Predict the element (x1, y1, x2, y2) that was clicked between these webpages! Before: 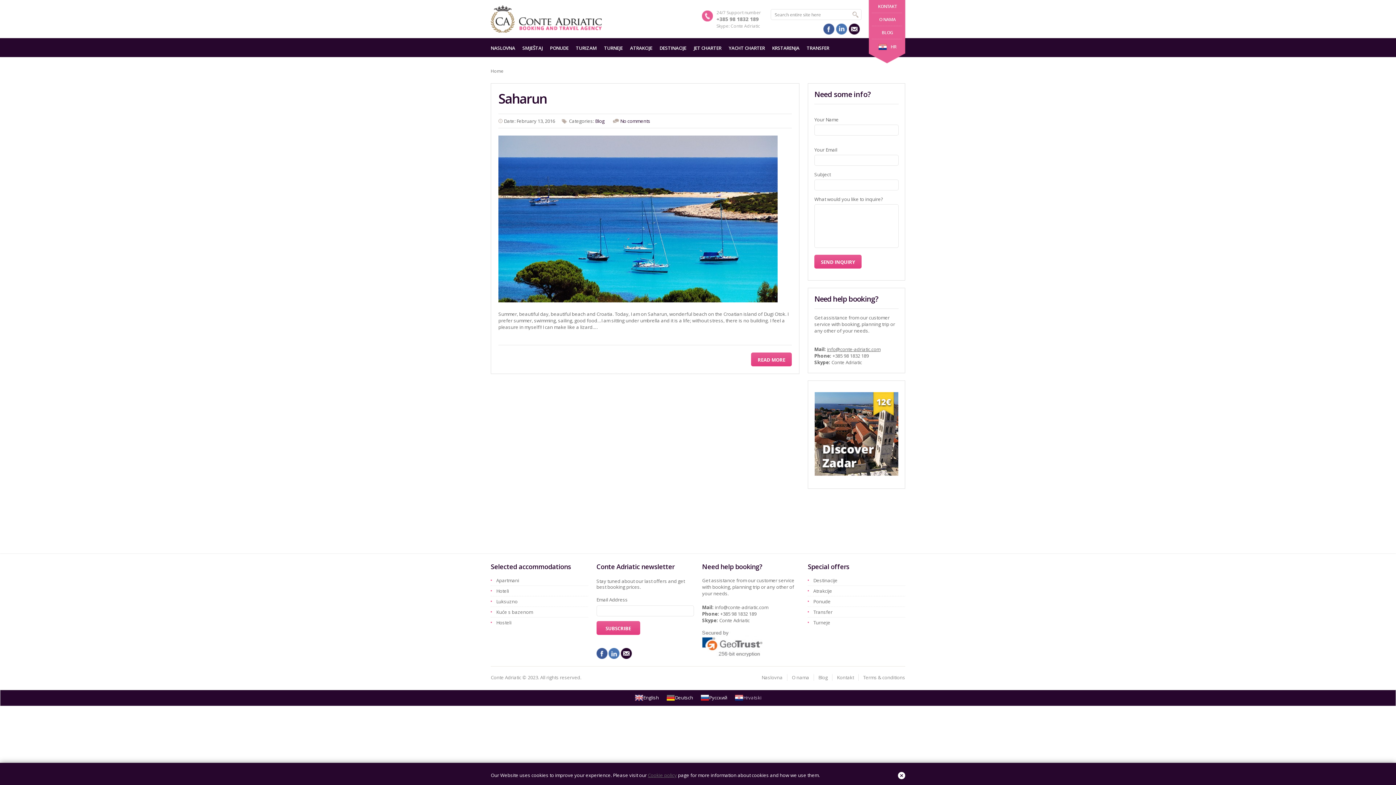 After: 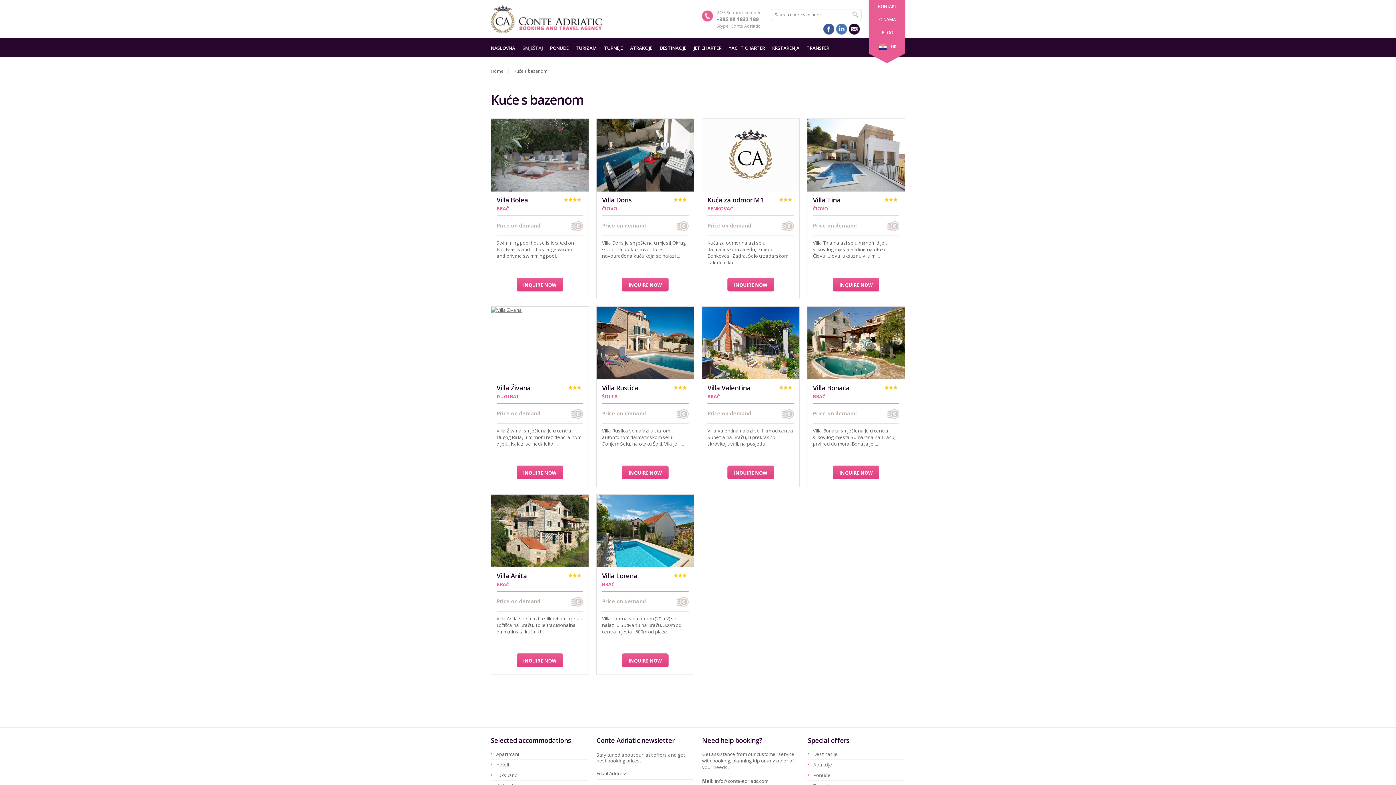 Action: bbox: (496, 609, 533, 615) label: Kuće s bazenom